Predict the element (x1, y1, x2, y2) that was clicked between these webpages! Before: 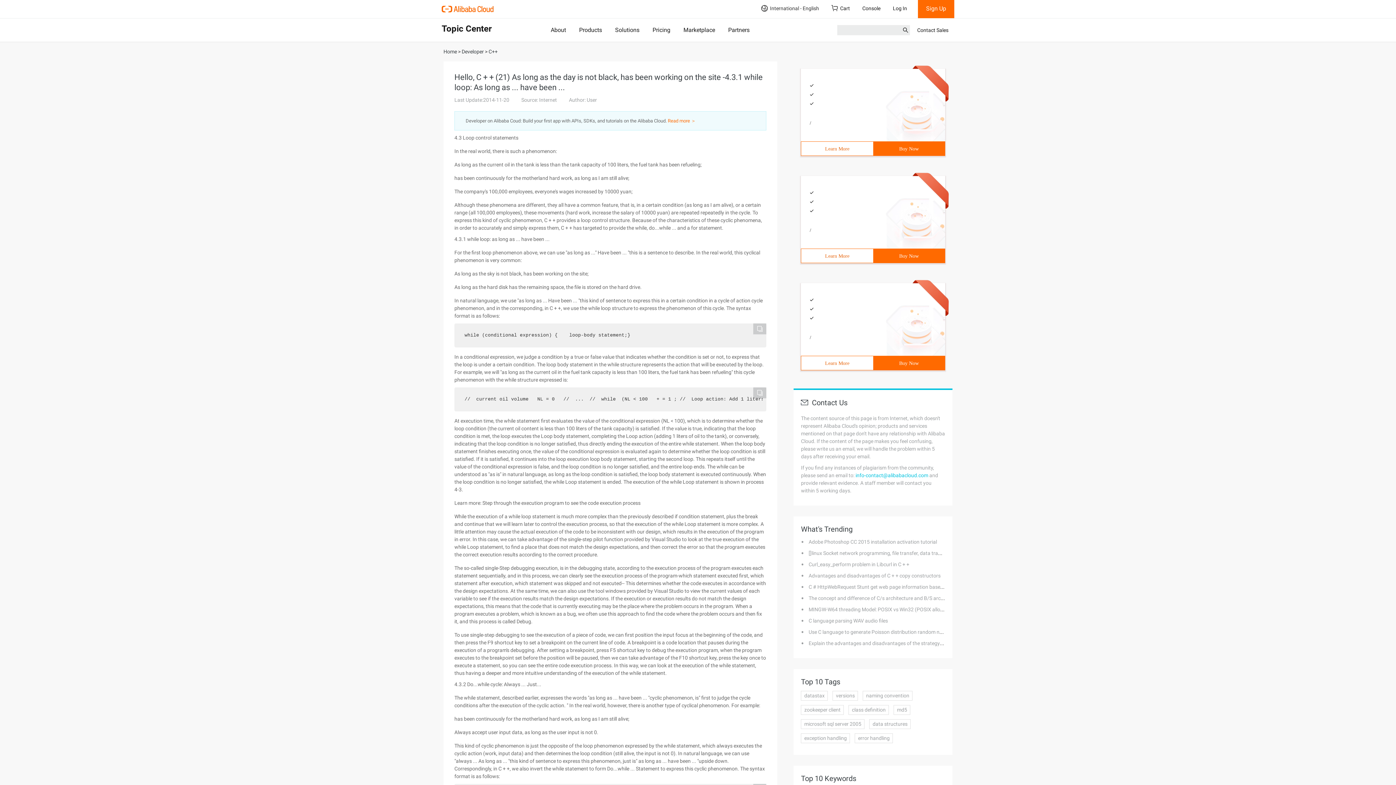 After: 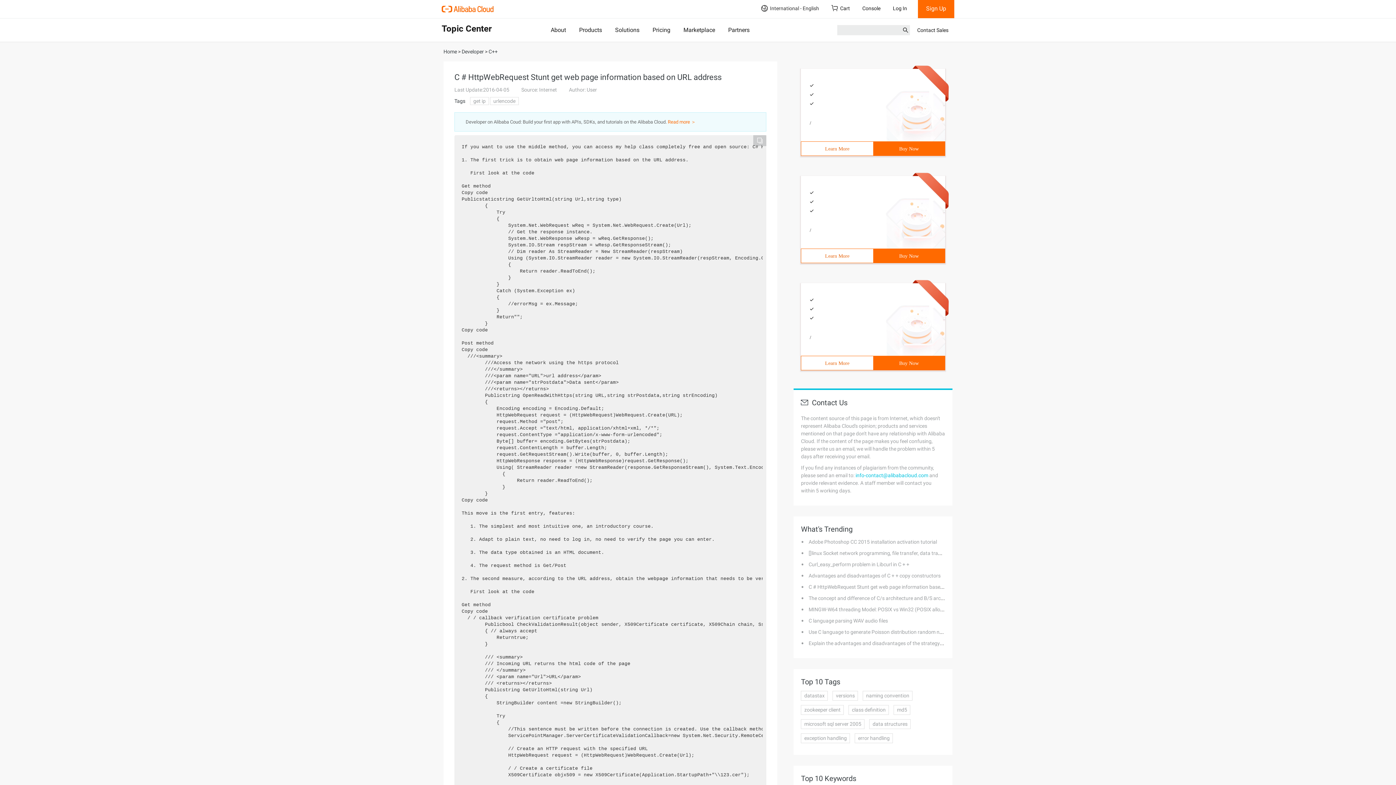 Action: bbox: (808, 584, 980, 590) label: C # HttpWebRequest Stunt get web page information based on URL address